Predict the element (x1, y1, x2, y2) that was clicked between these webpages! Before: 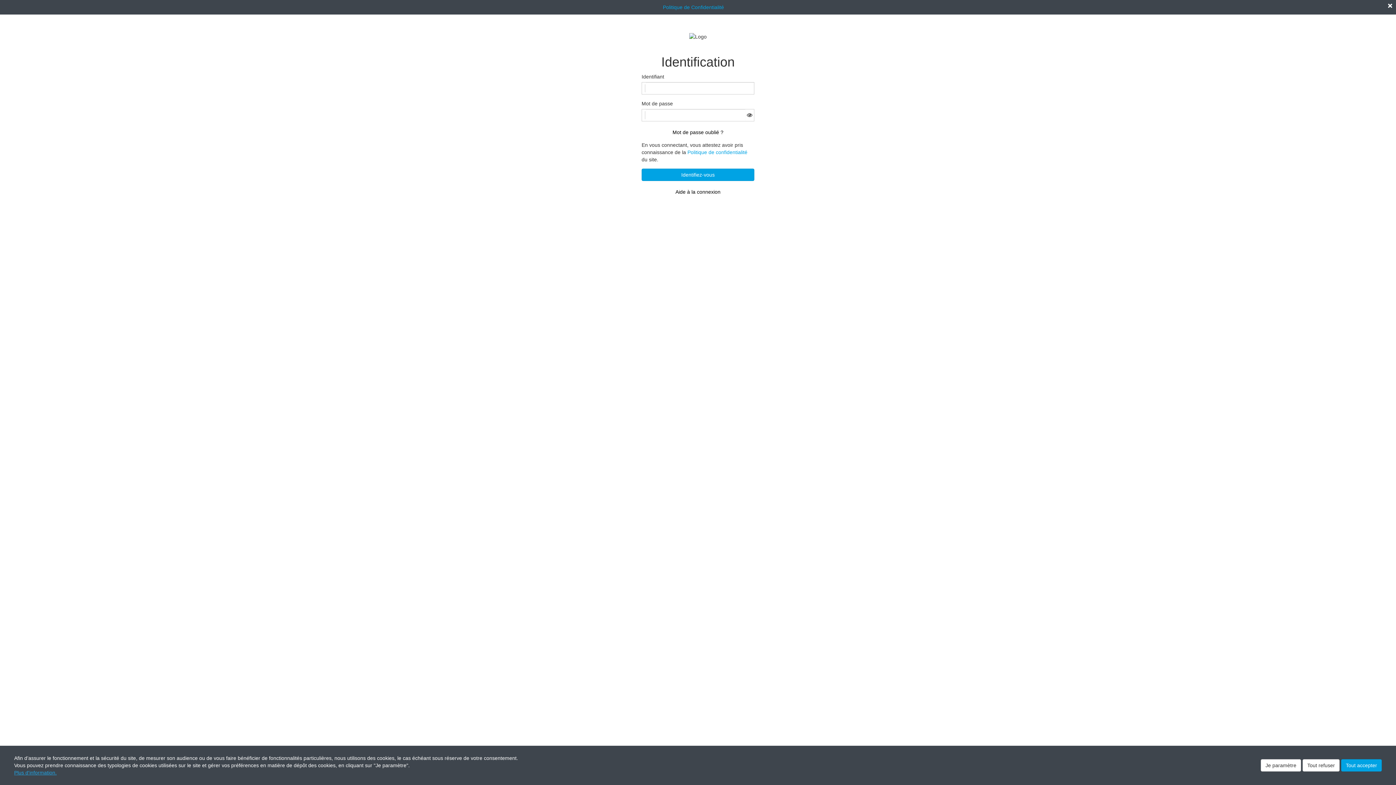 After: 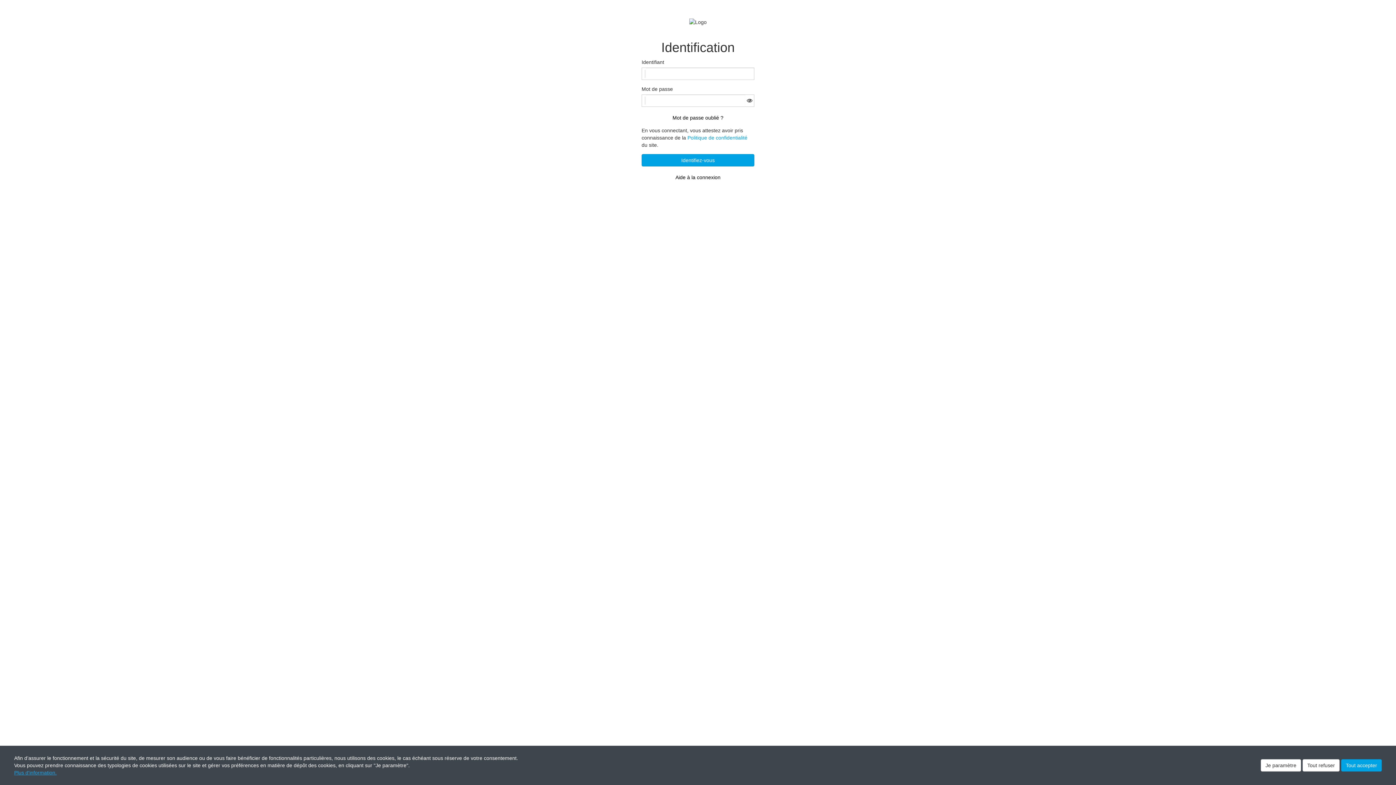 Action: bbox: (1388, 3, 1392, 8)